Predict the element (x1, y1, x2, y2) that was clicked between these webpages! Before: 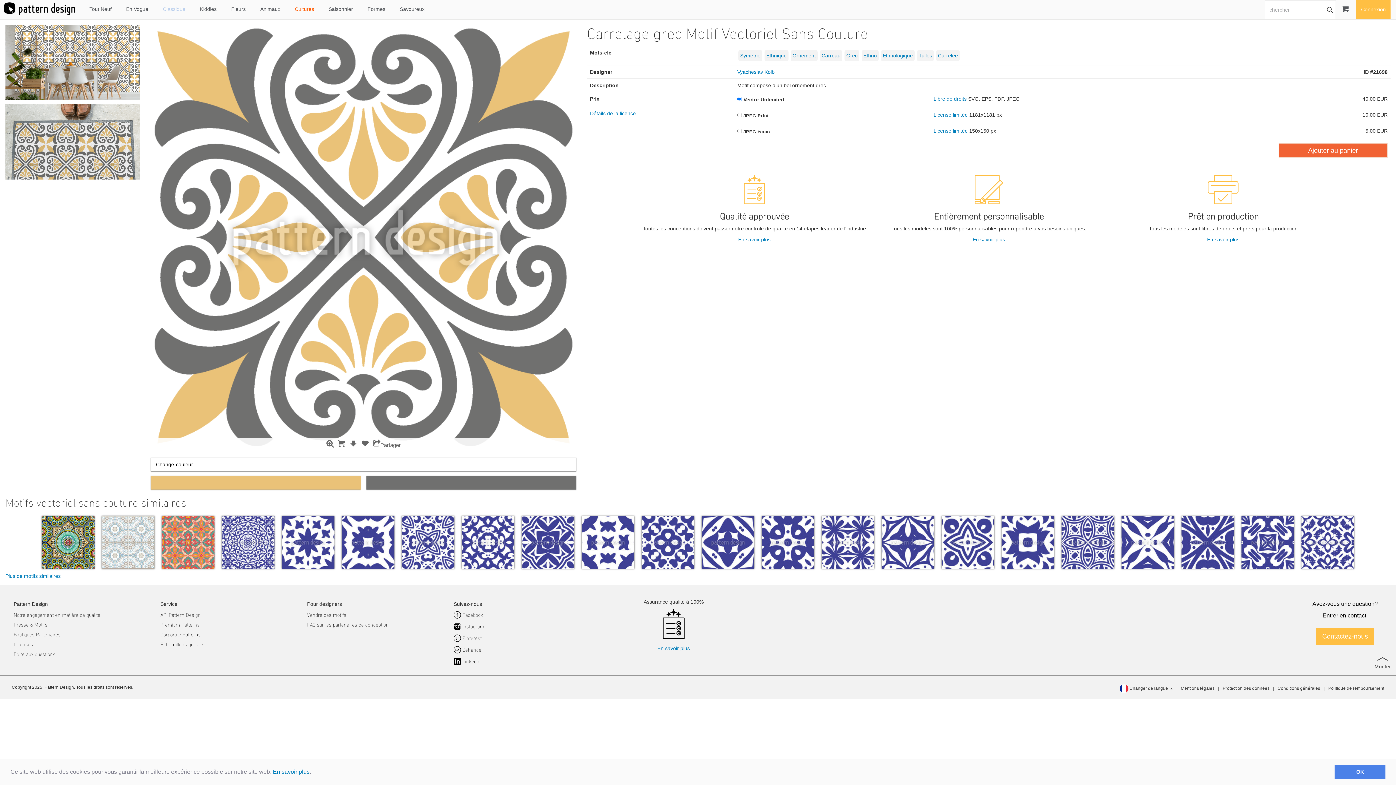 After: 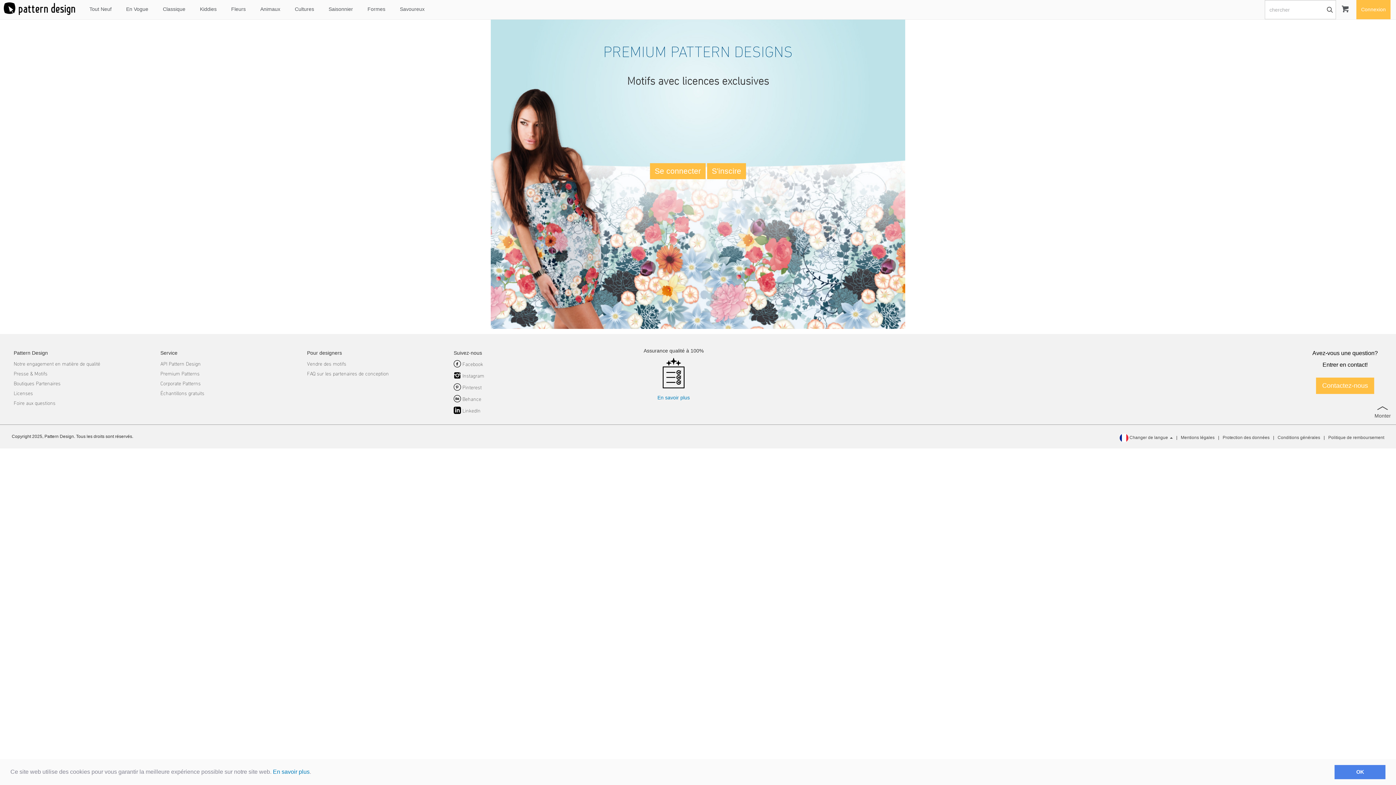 Action: label: Premium Patterns bbox: (160, 622, 199, 627)